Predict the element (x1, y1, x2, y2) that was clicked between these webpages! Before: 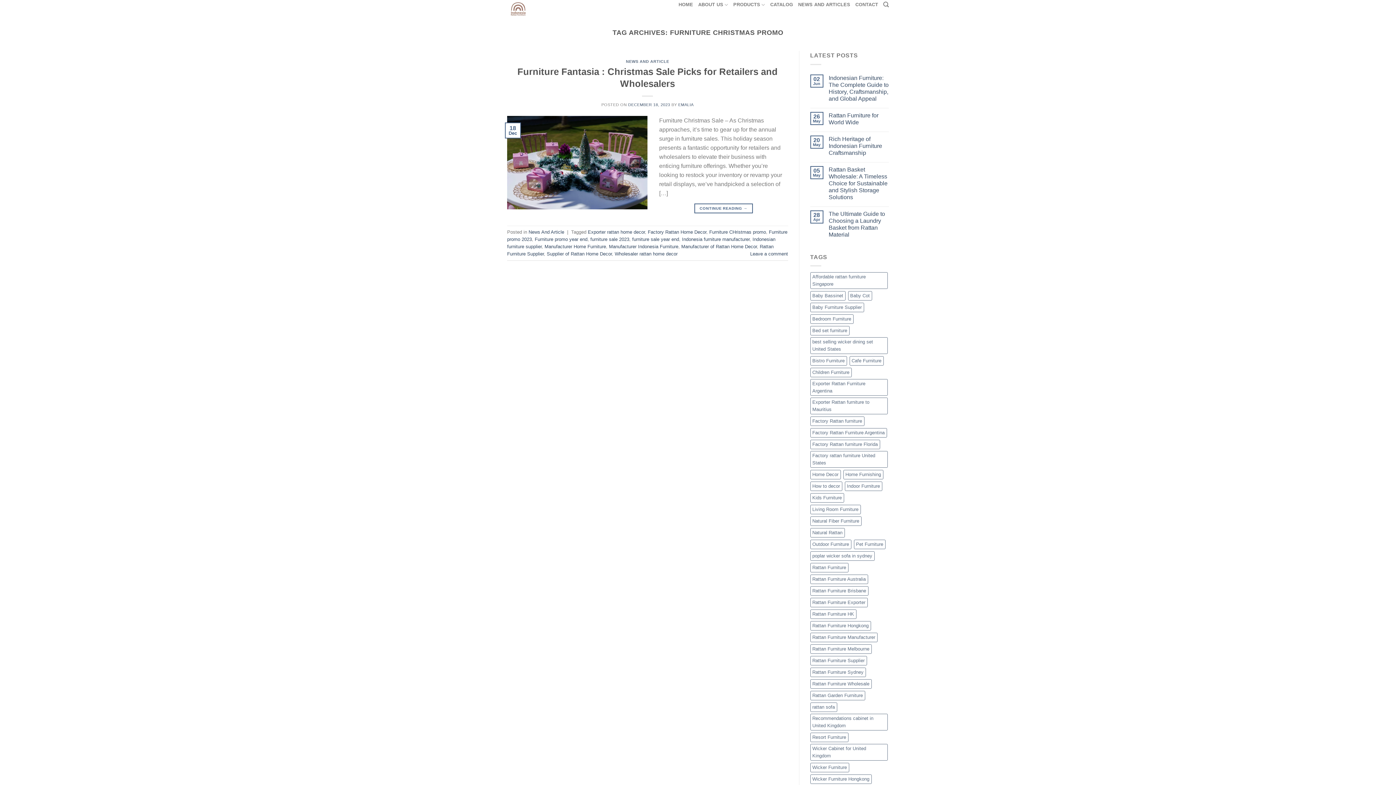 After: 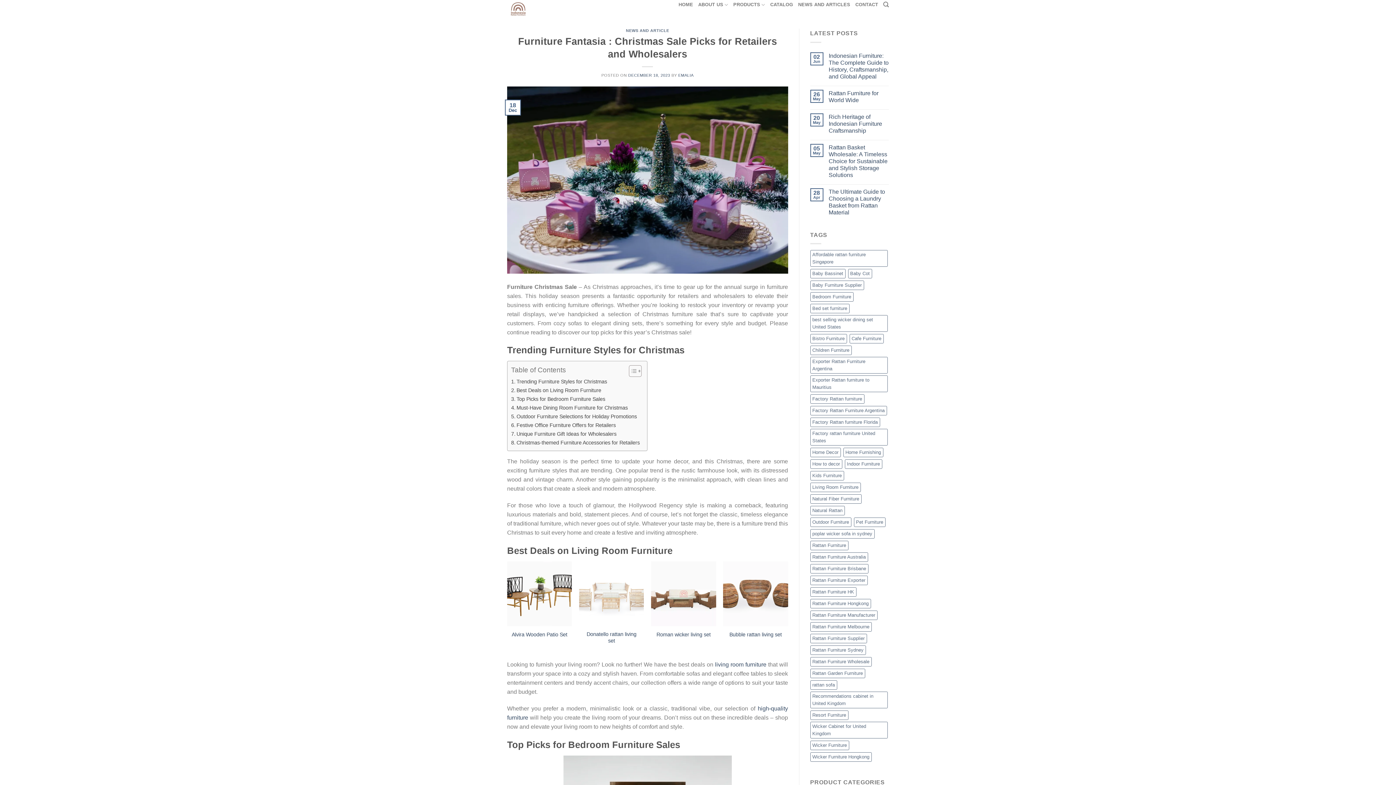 Action: bbox: (694, 203, 753, 213) label: CONTINUE READING →